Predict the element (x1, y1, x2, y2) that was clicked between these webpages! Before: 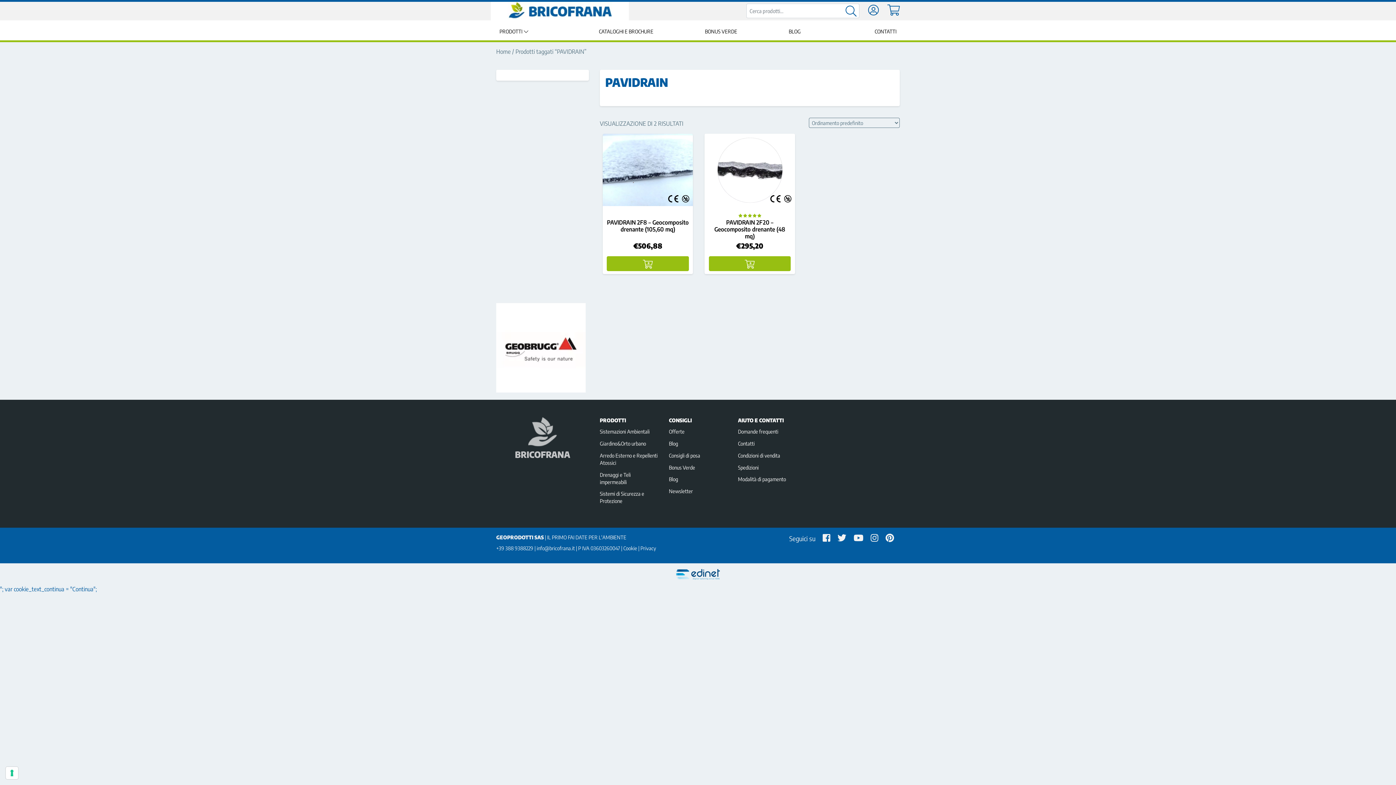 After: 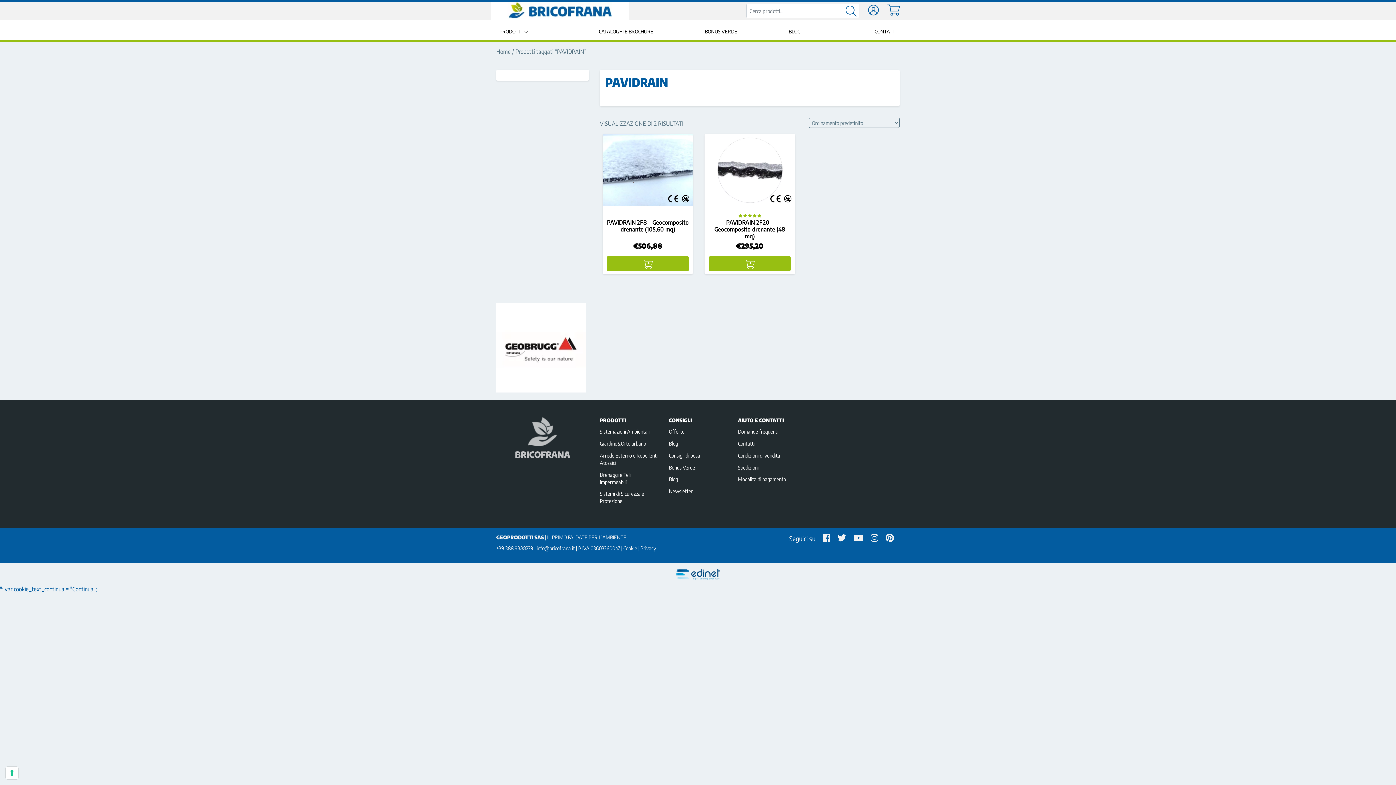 Action: bbox: (822, 532, 830, 543)